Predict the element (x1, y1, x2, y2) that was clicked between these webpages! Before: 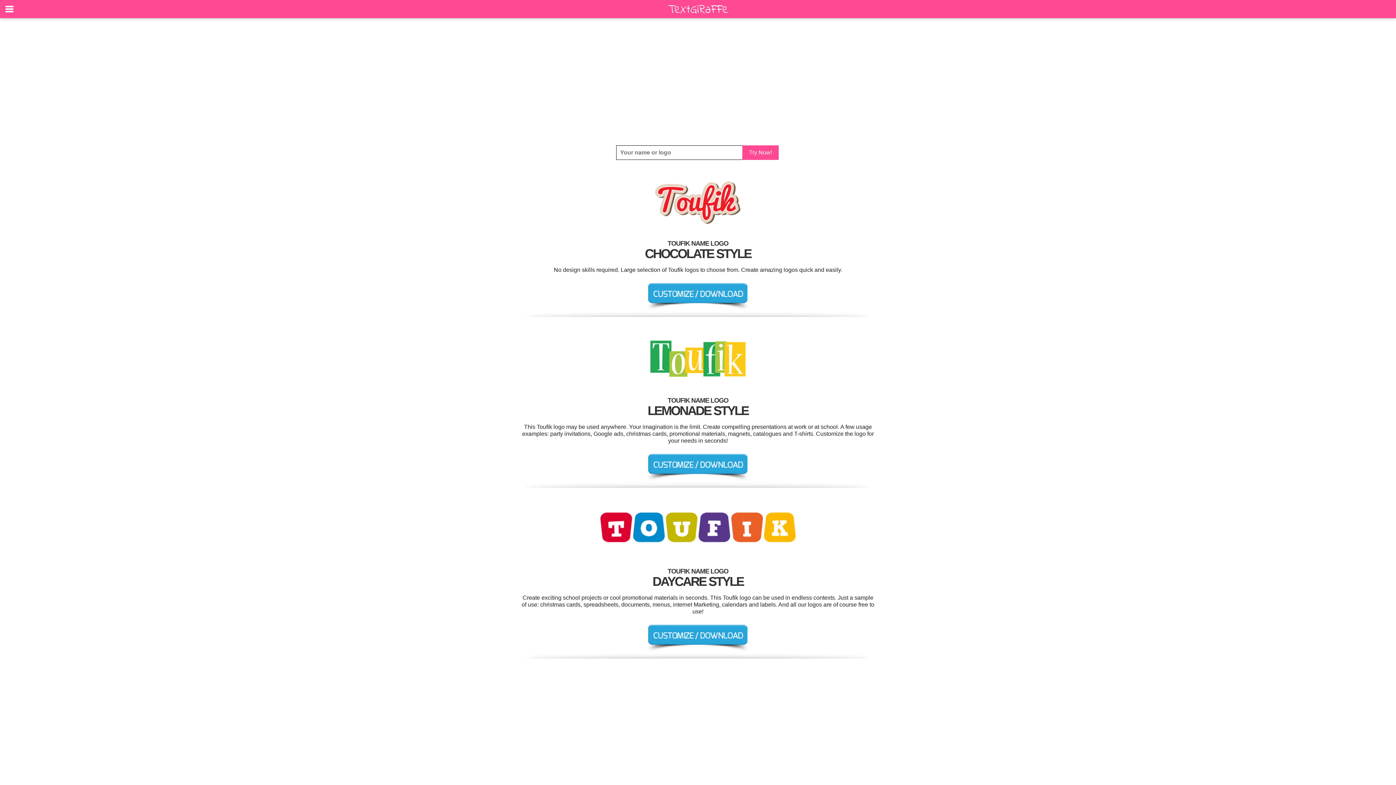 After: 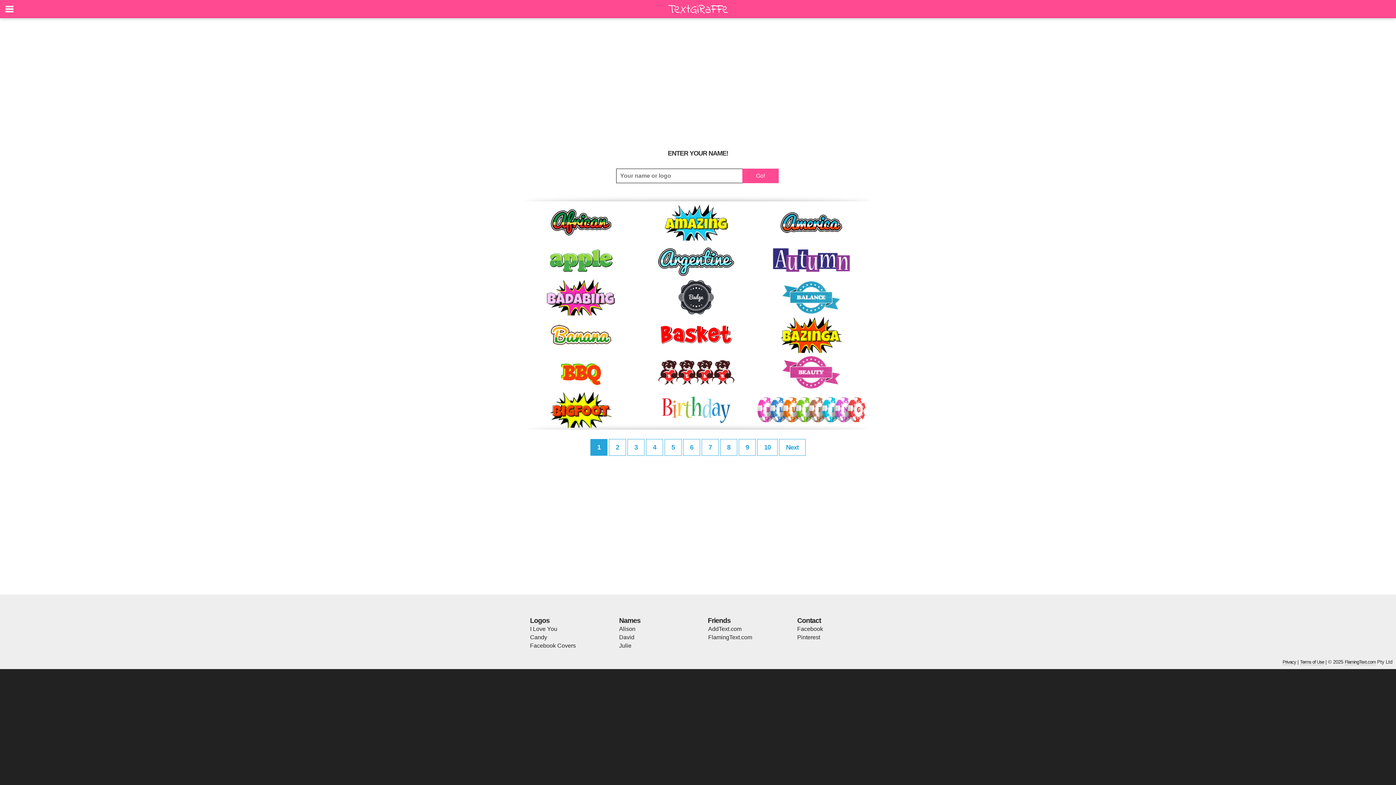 Action: label: Try Now! bbox: (742, 145, 778, 160)